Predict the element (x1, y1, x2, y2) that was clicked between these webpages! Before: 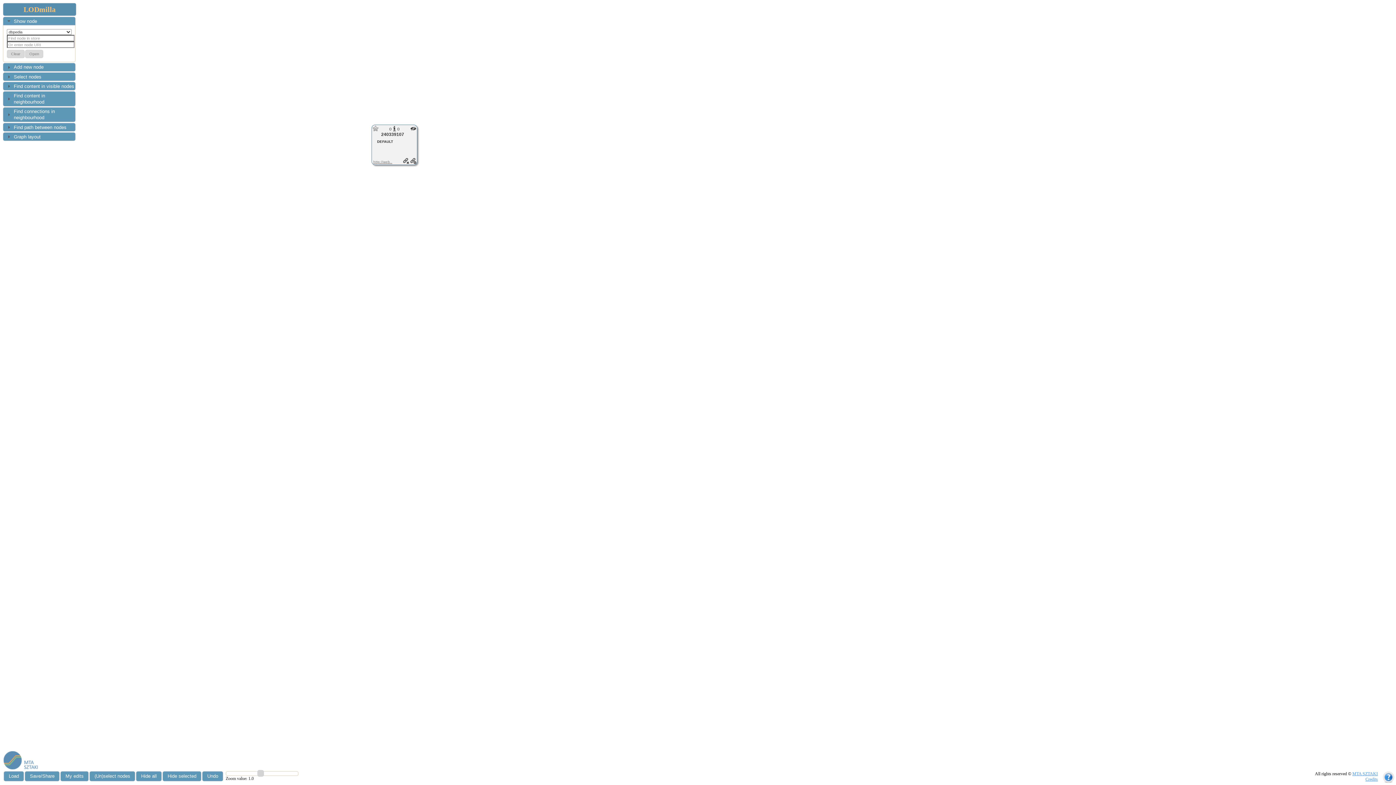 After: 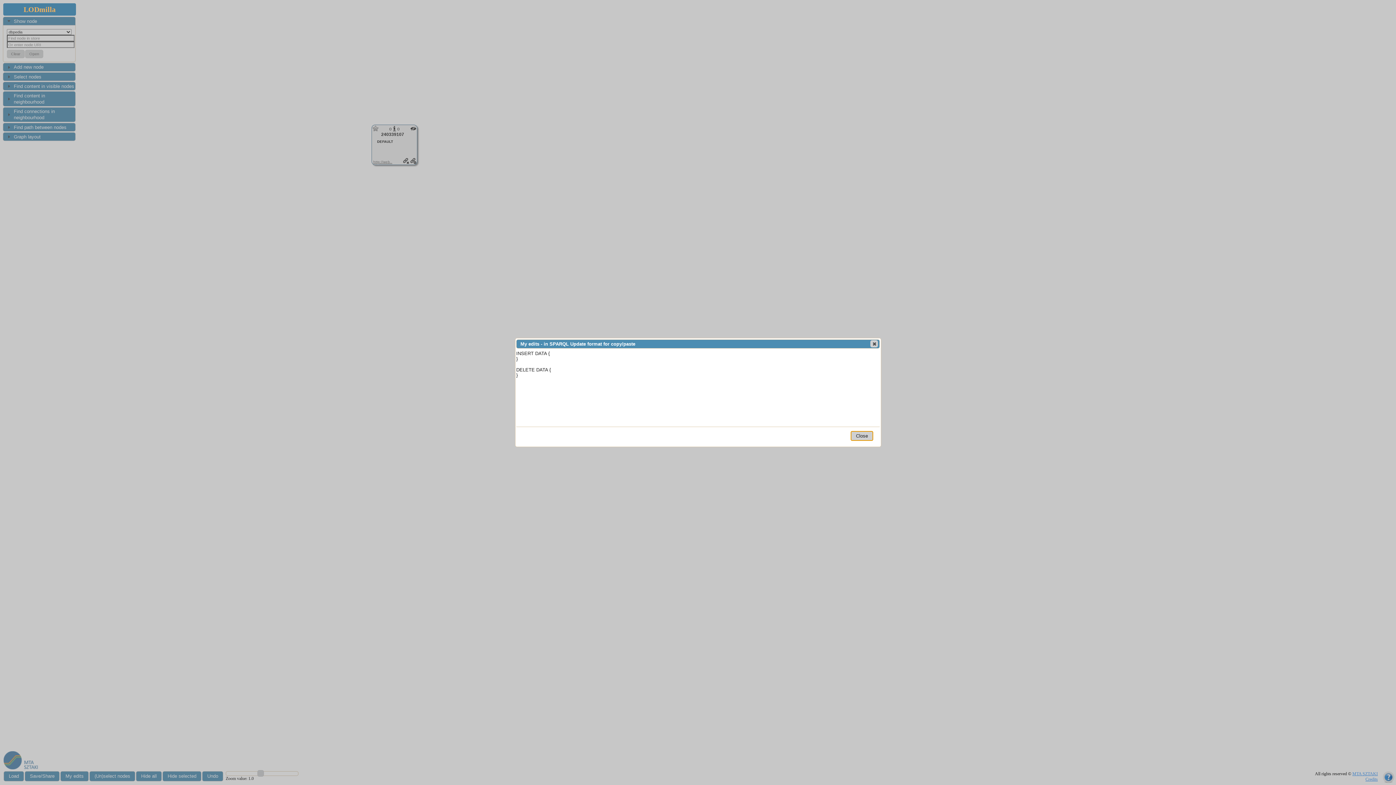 Action: bbox: (60, 771, 88, 781) label: My edits